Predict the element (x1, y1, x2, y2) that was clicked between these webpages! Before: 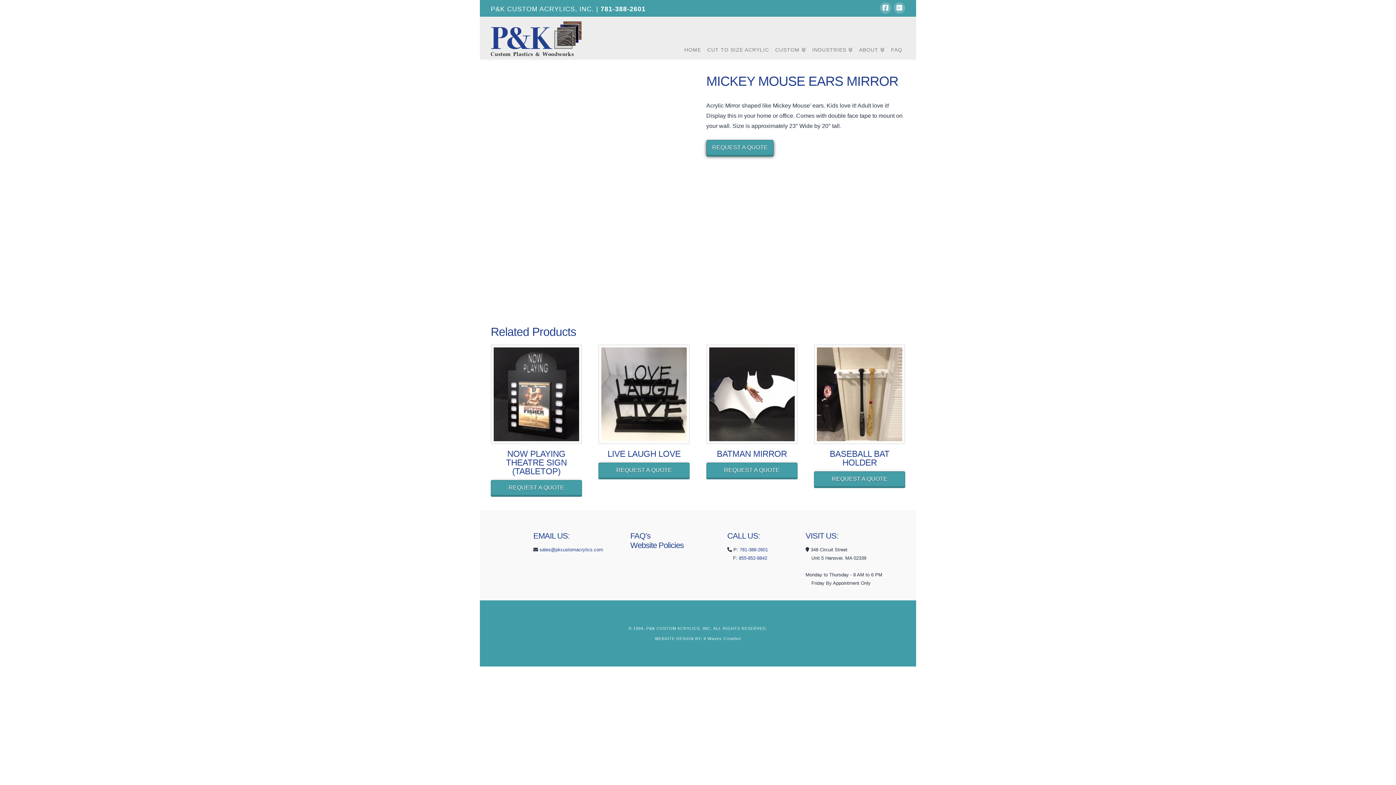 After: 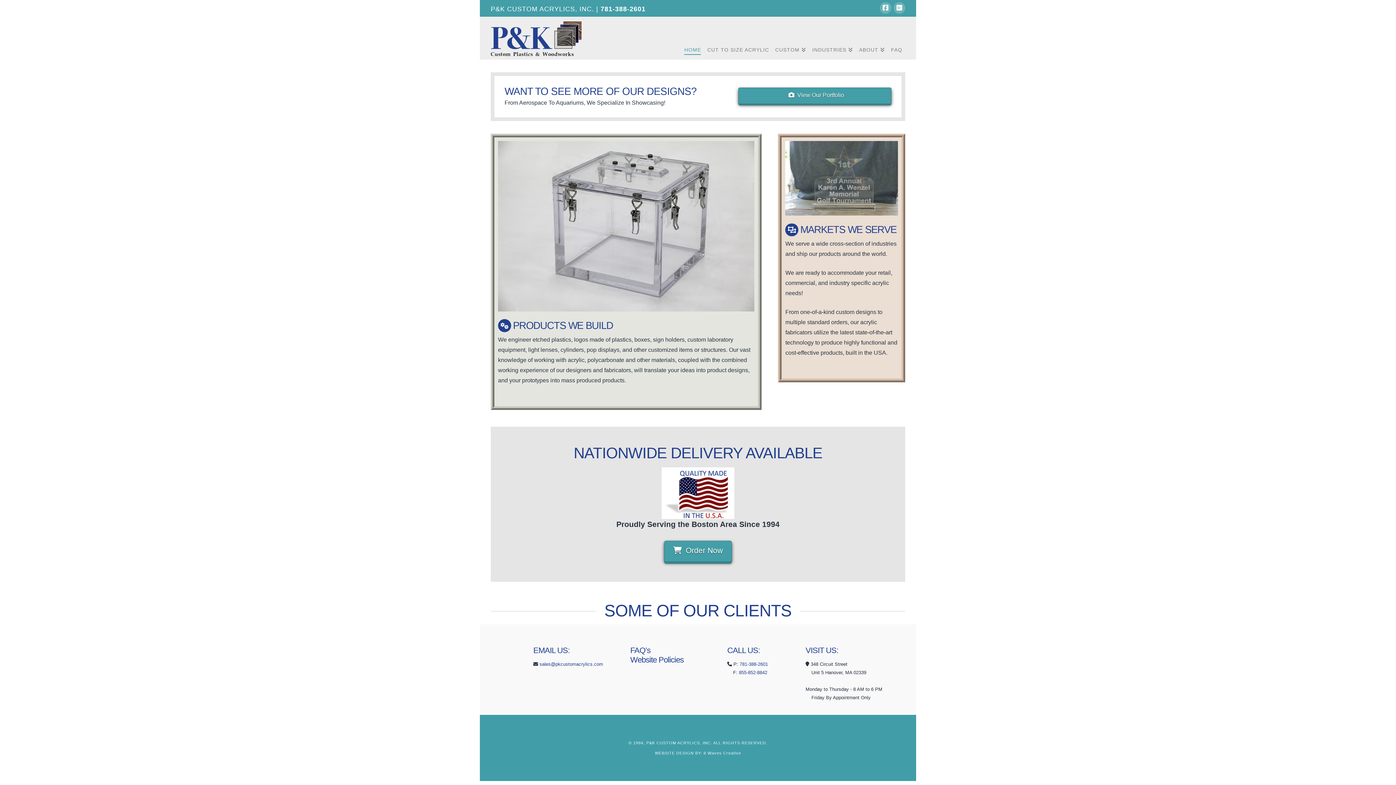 Action: bbox: (490, 21, 581, 59)